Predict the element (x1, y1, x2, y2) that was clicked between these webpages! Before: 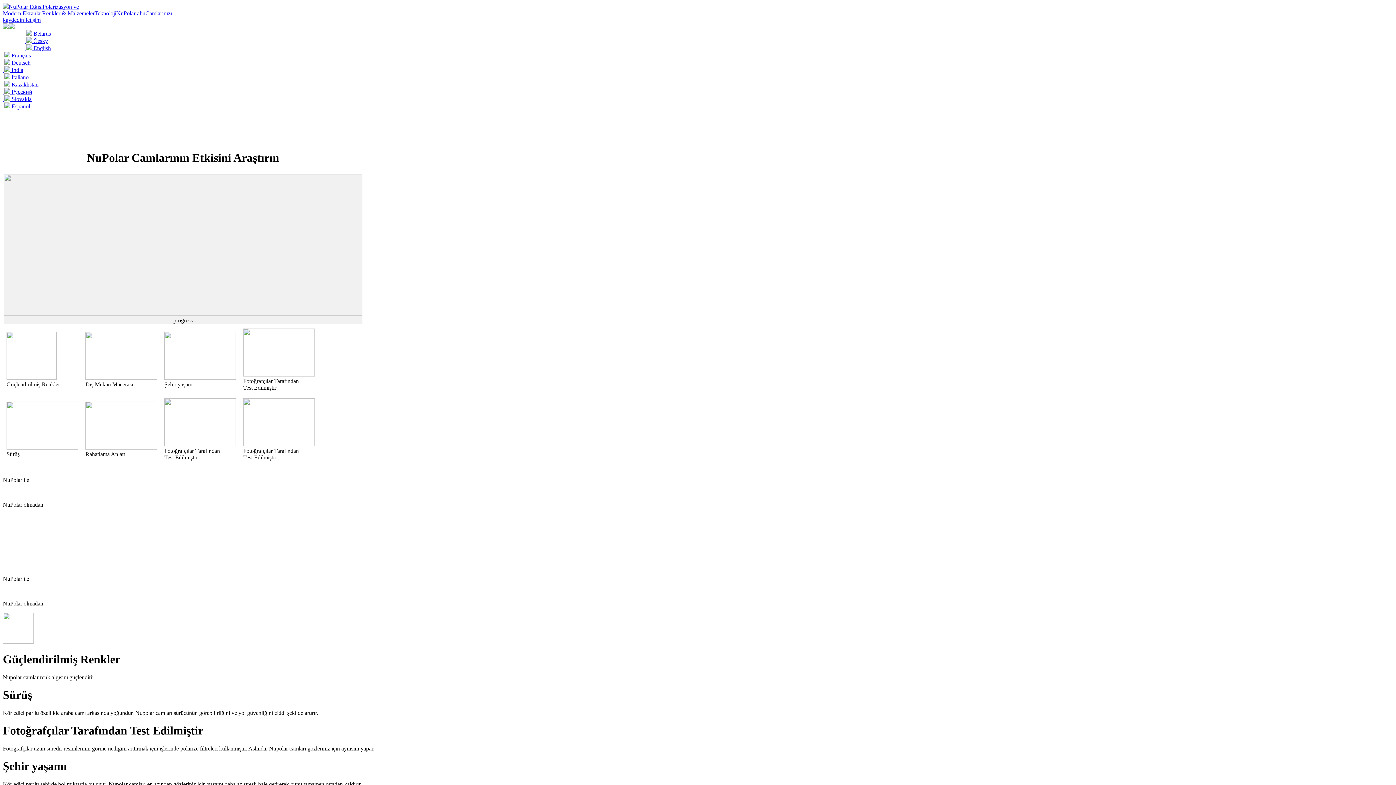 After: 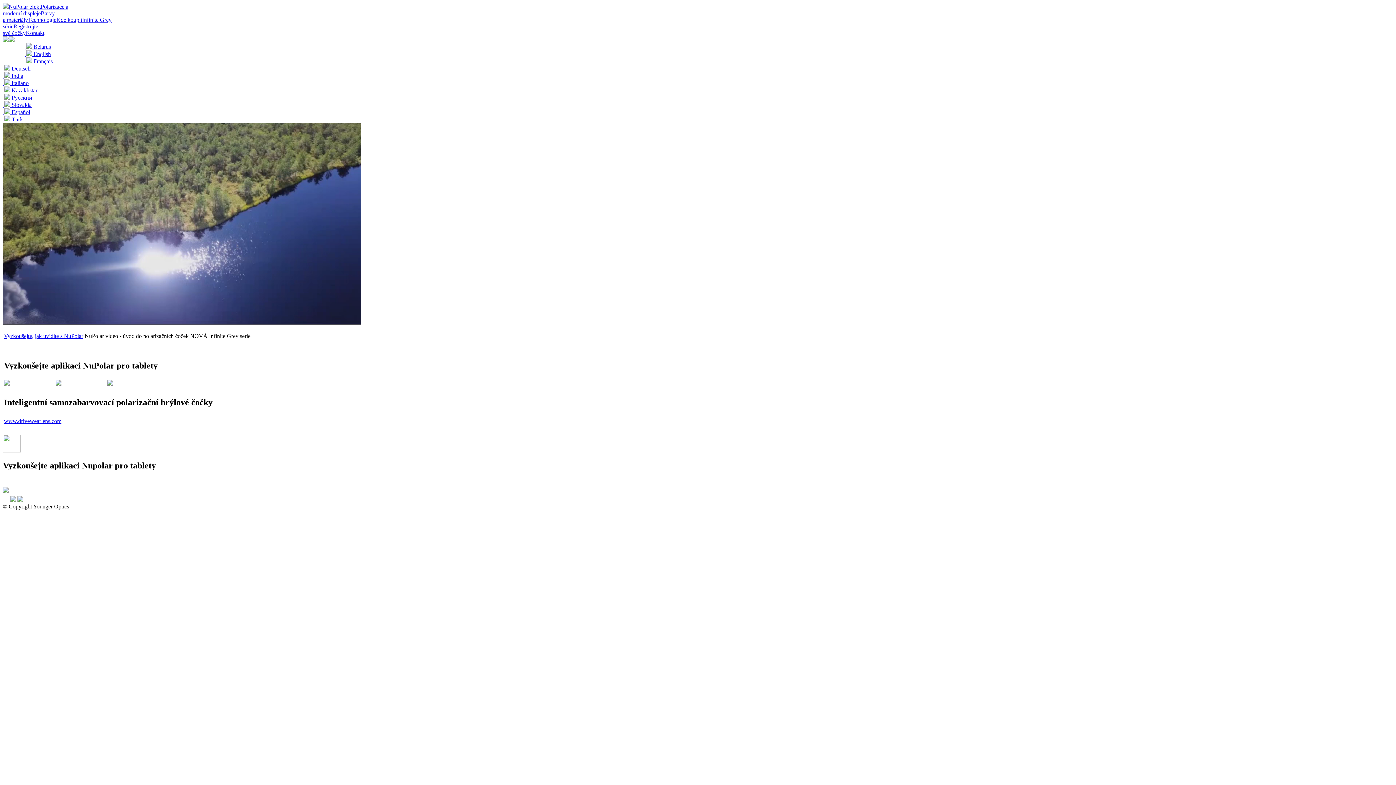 Action: bbox: (24, 37, 48, 44) label:   Česky
